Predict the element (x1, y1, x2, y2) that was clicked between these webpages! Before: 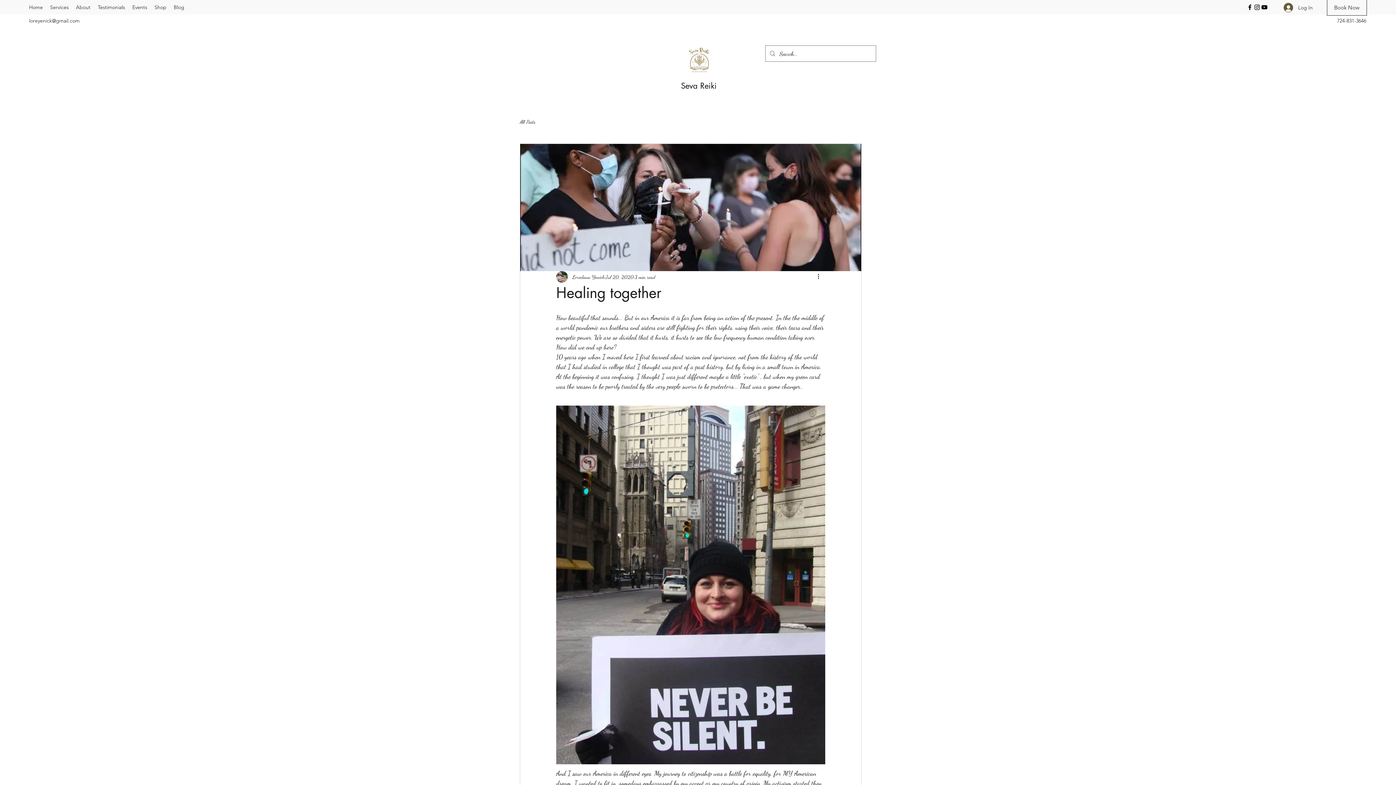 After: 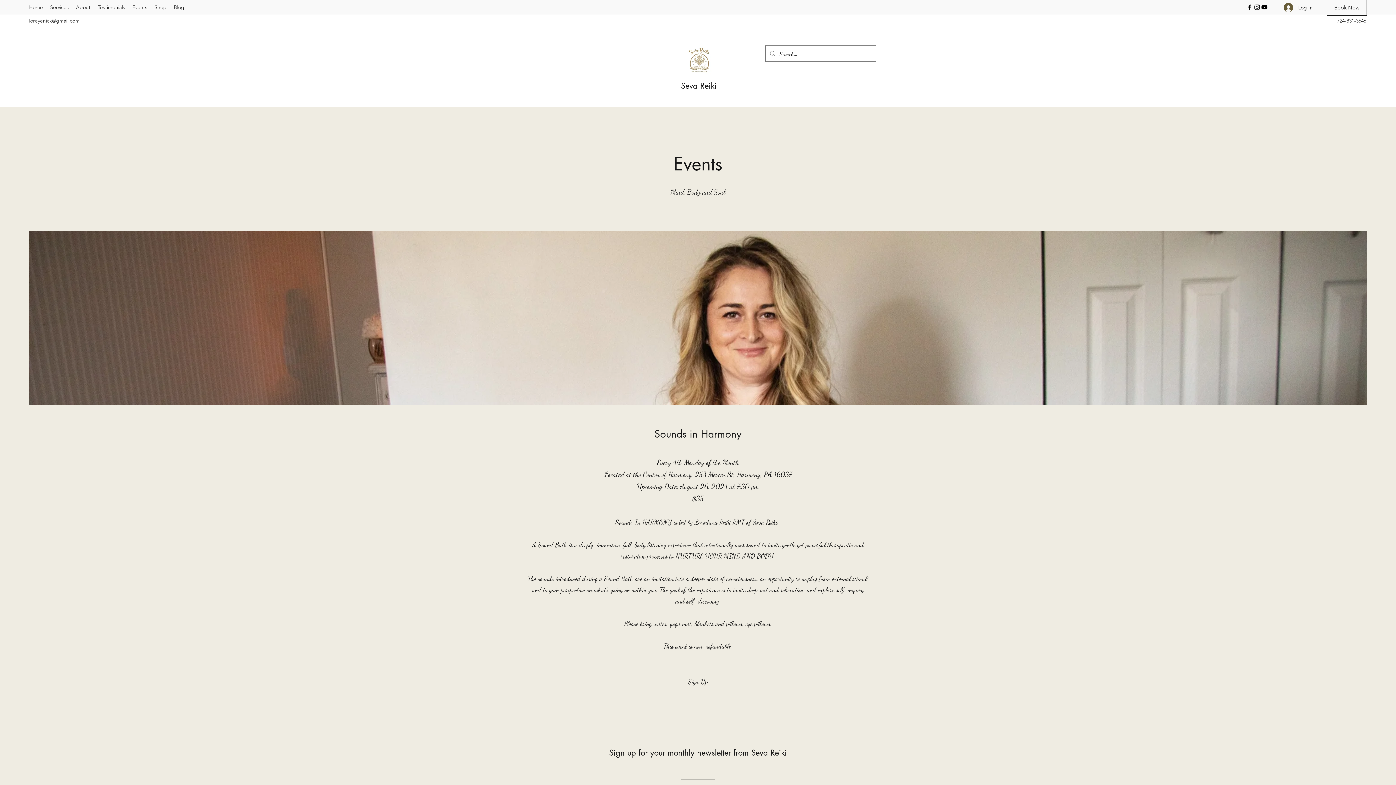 Action: label: Events bbox: (128, 1, 150, 12)